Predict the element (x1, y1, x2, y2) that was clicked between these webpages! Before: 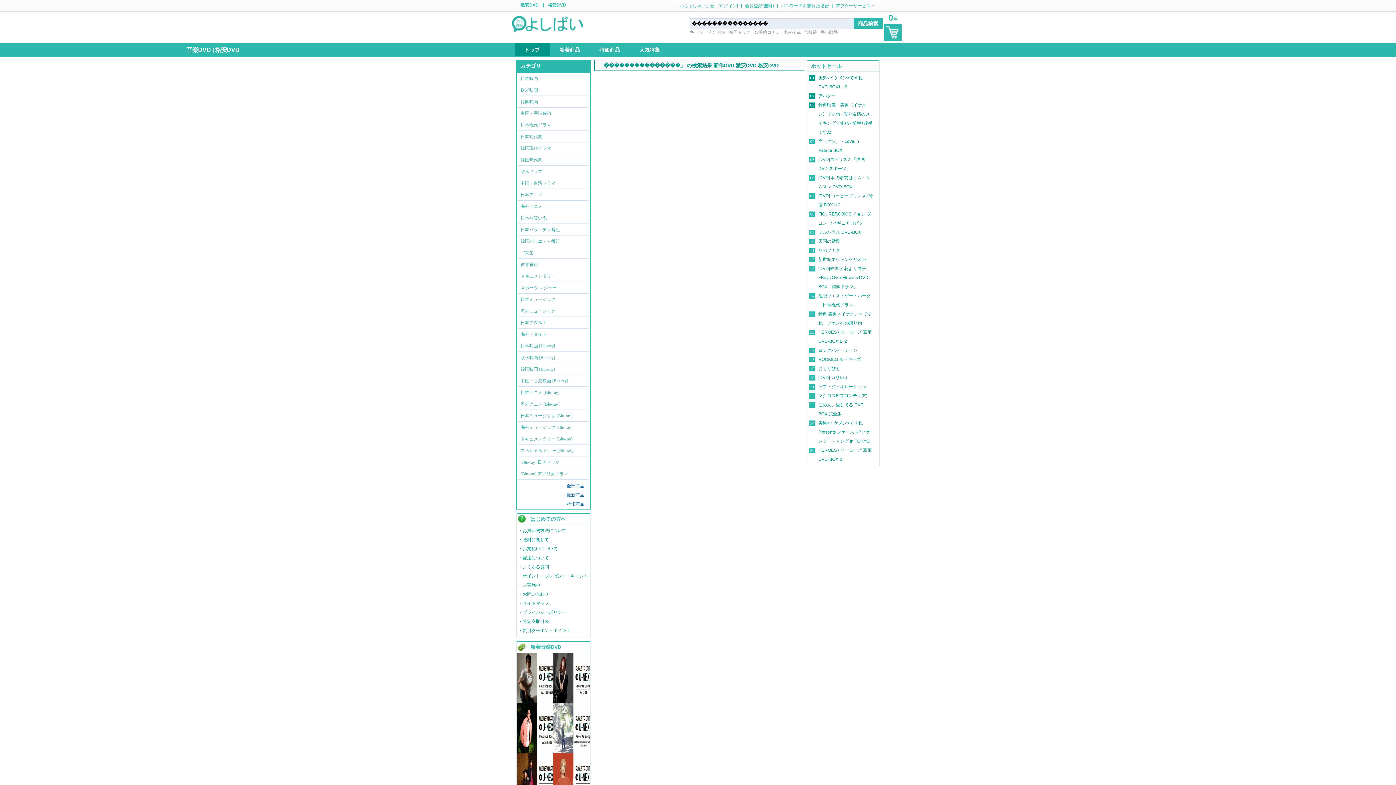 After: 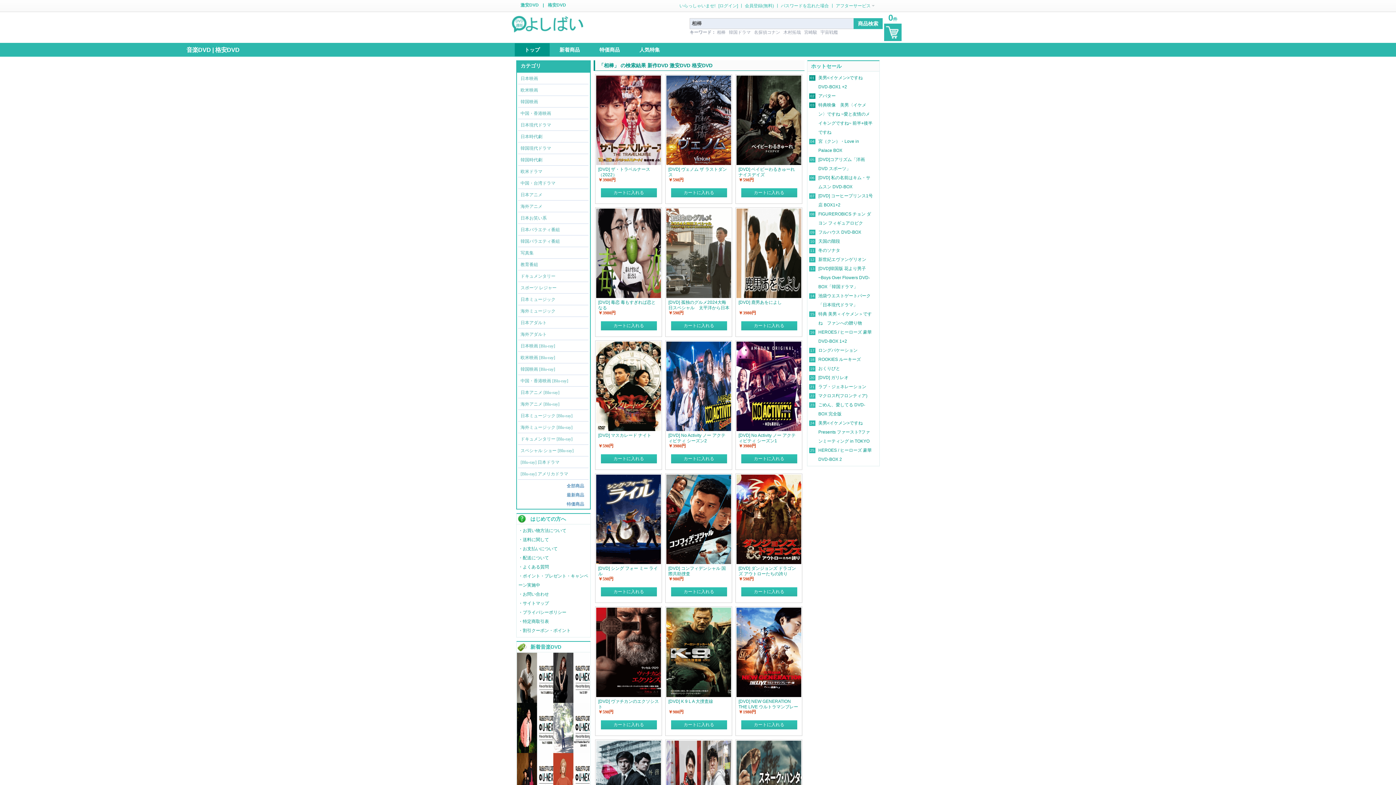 Action: label: 相棒 bbox: (717, 29, 725, 34)